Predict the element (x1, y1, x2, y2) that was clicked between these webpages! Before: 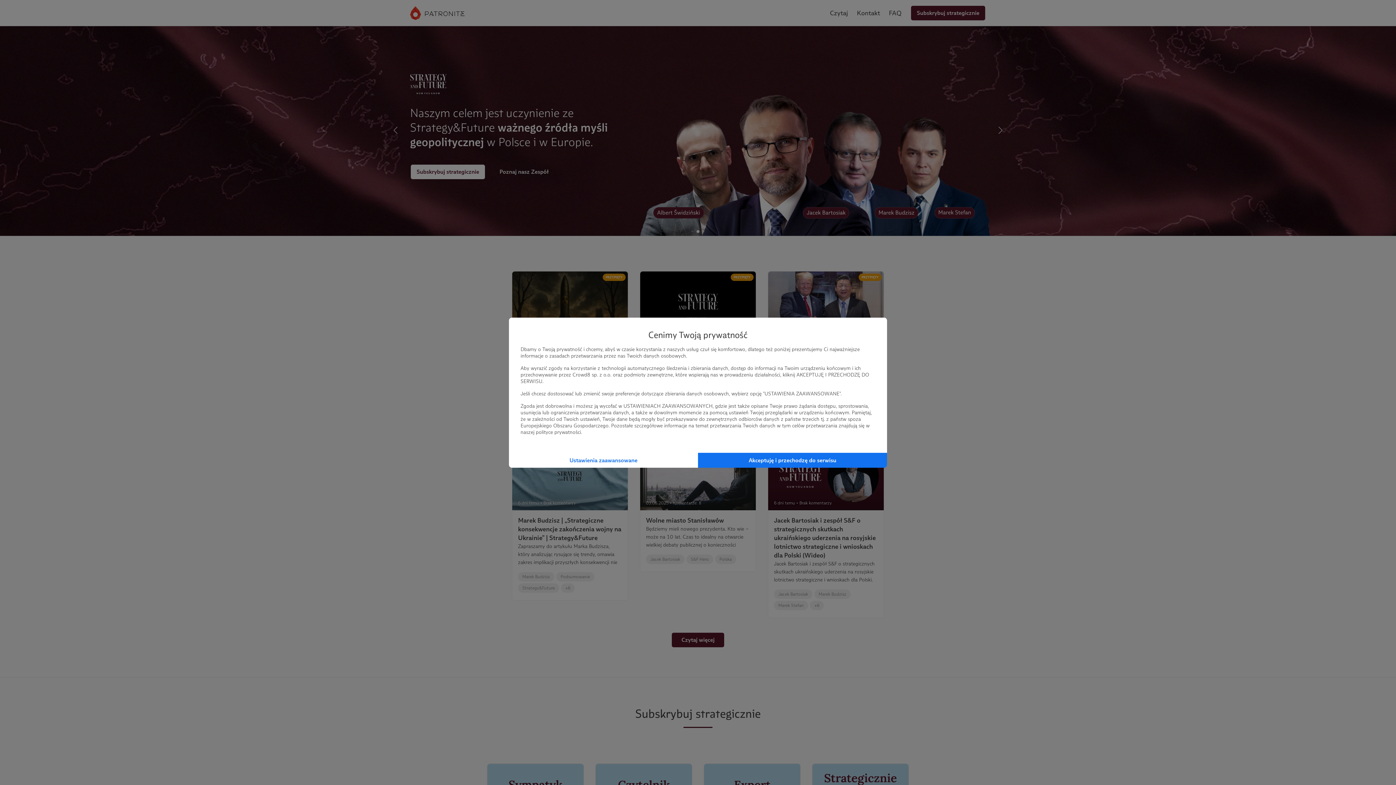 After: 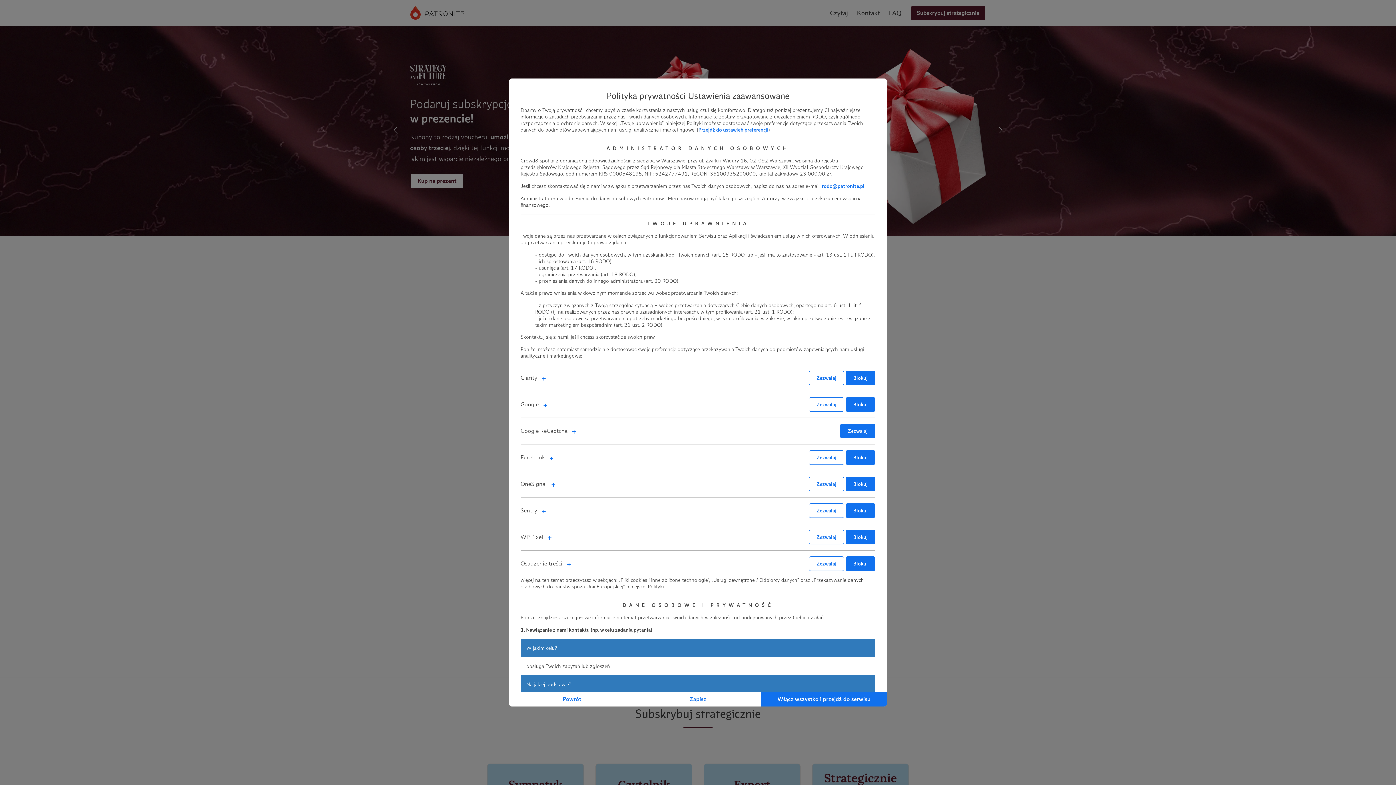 Action: bbox: (509, 452, 698, 467) label: Ustawienia zaawansowane